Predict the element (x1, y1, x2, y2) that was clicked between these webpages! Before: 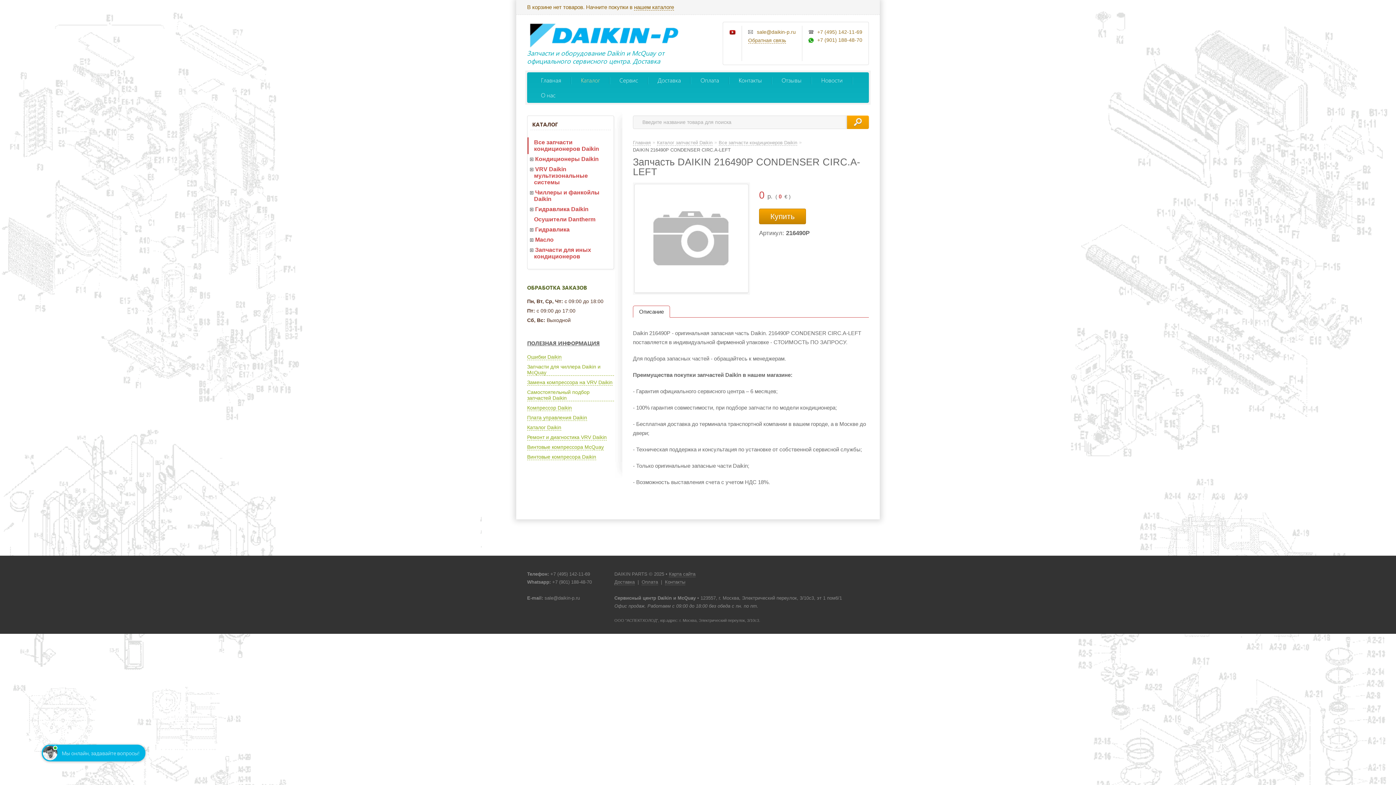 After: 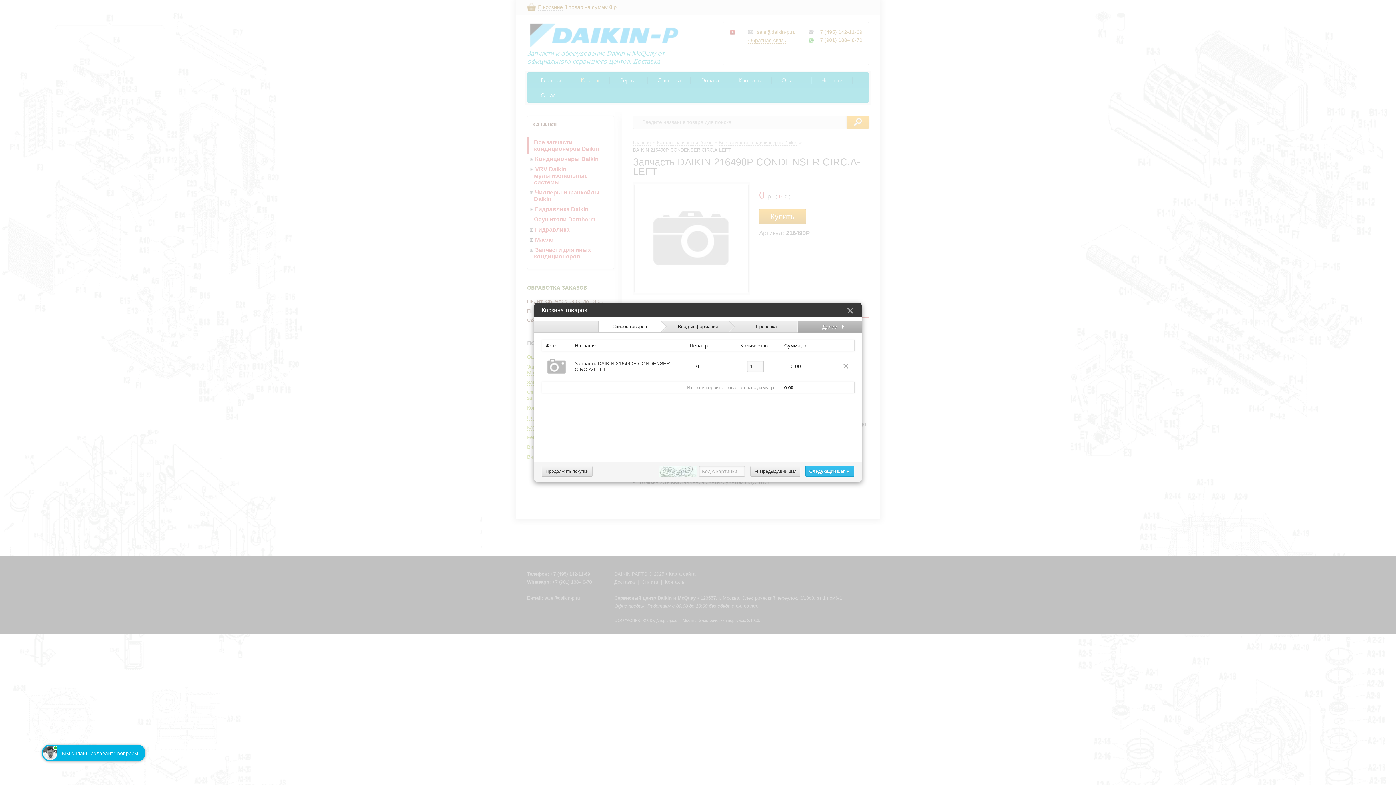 Action: bbox: (759, 208, 806, 224) label: Купить